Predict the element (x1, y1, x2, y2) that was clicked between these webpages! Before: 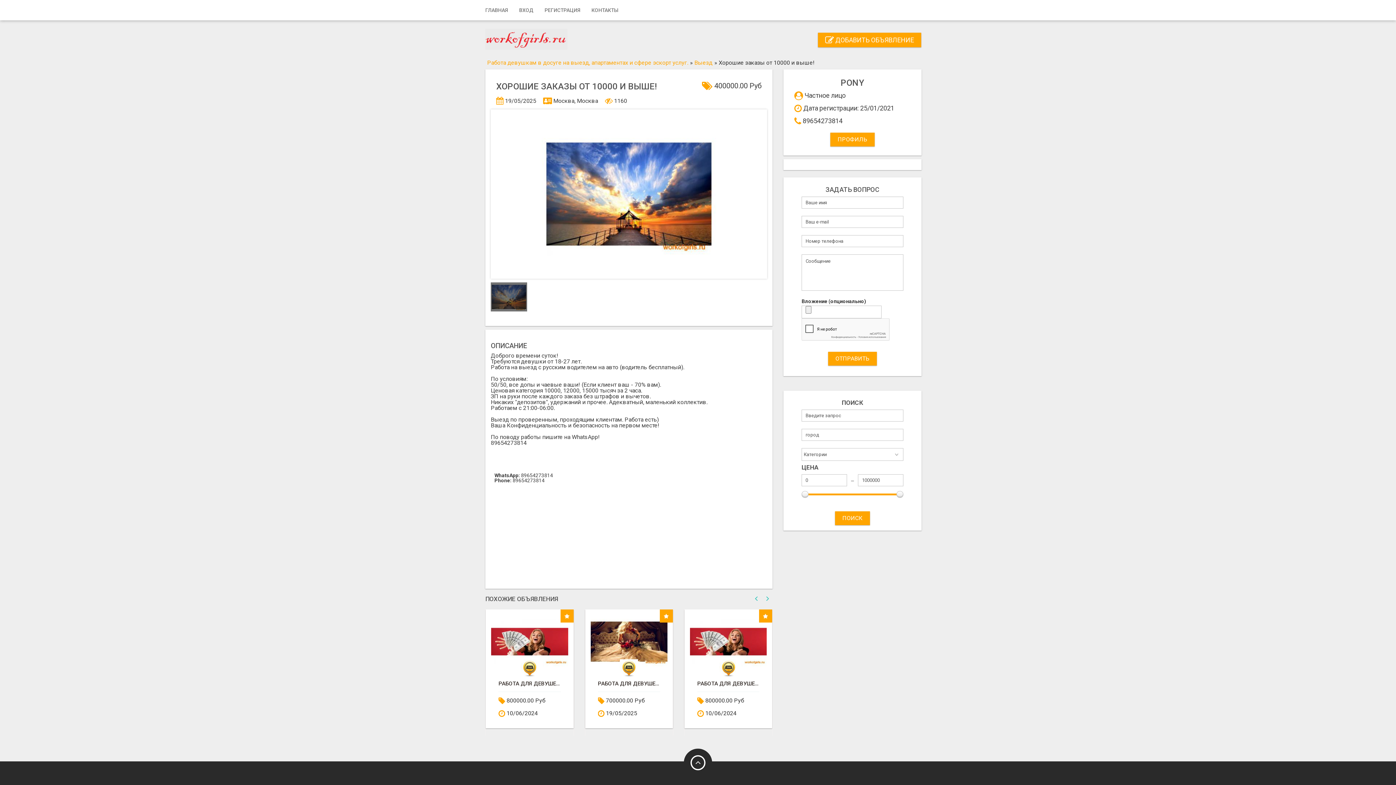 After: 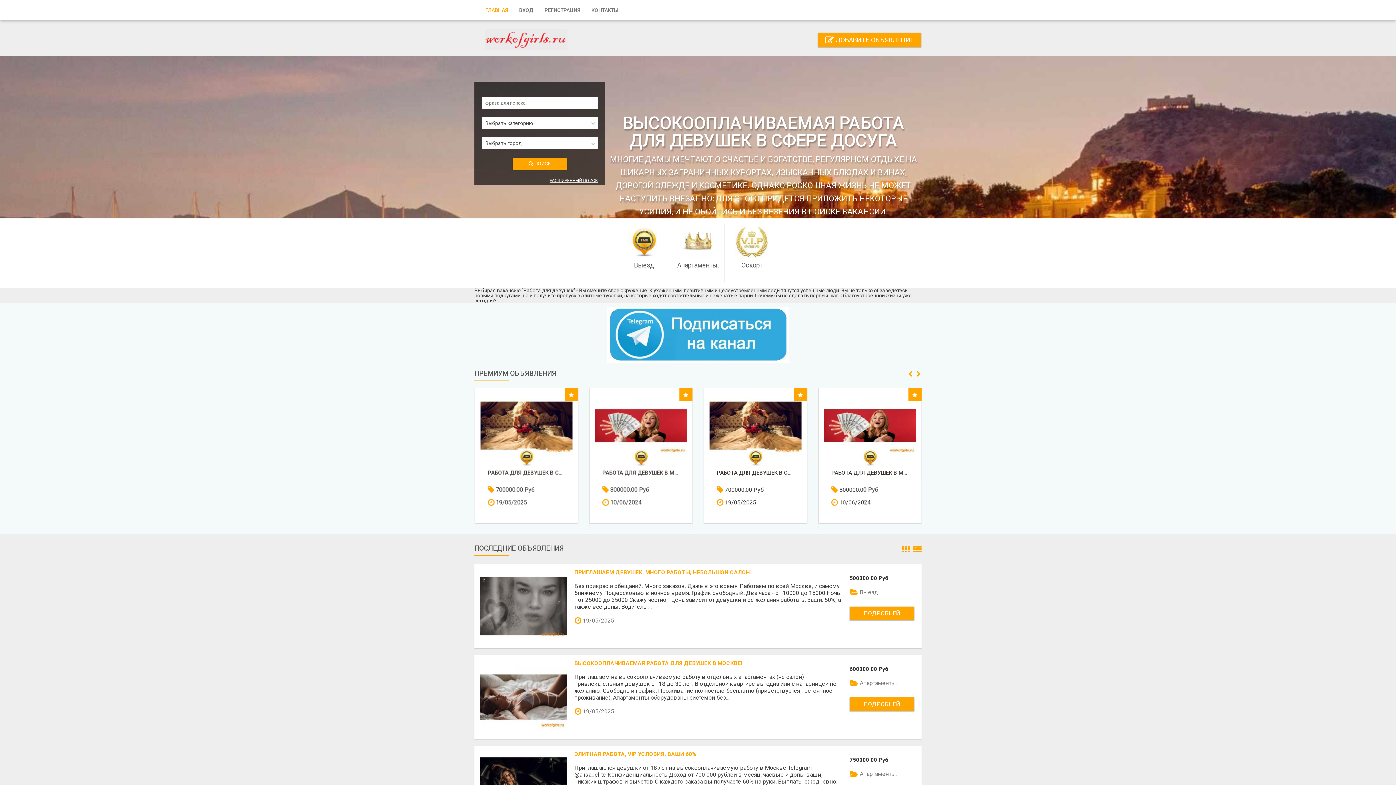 Action: label: ГЛАВНАЯ bbox: (480, 0, 513, 20)